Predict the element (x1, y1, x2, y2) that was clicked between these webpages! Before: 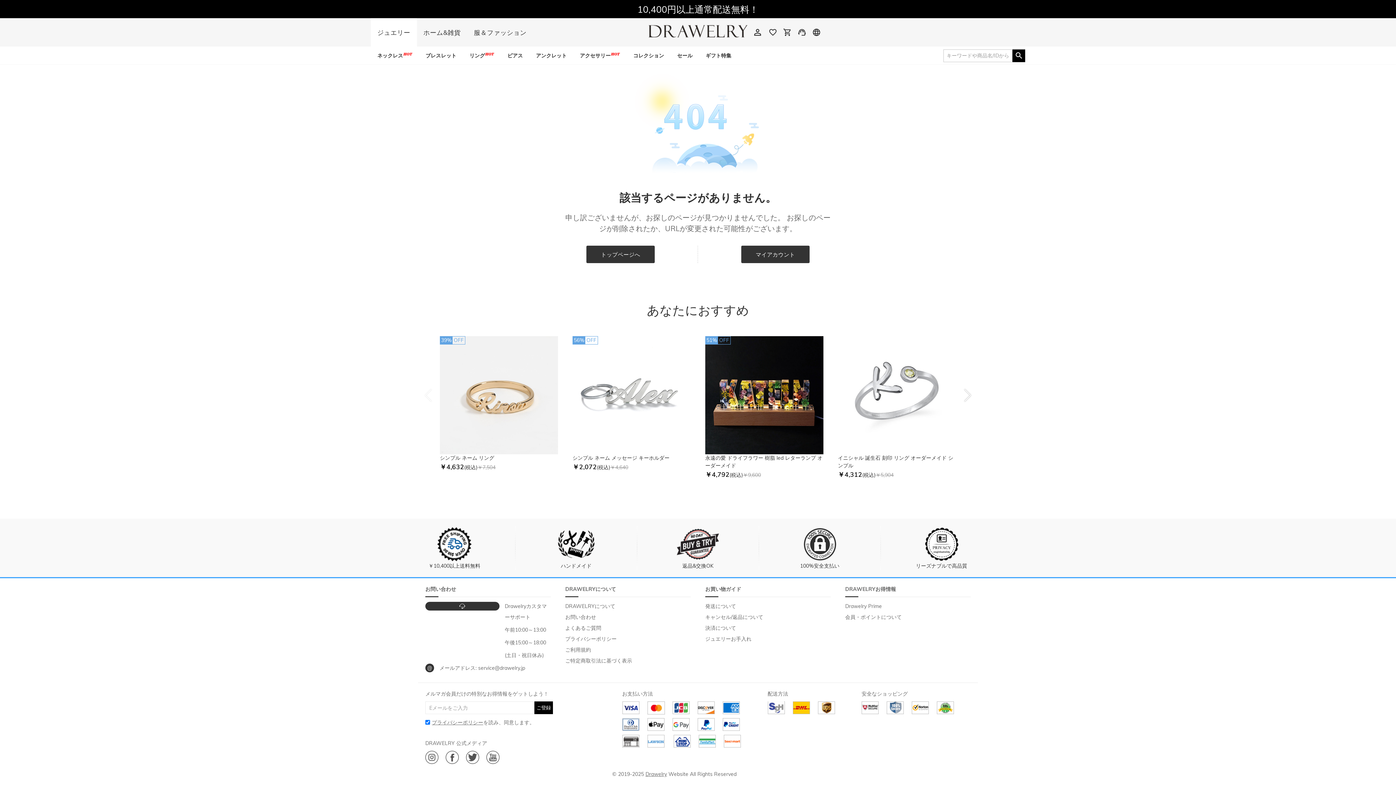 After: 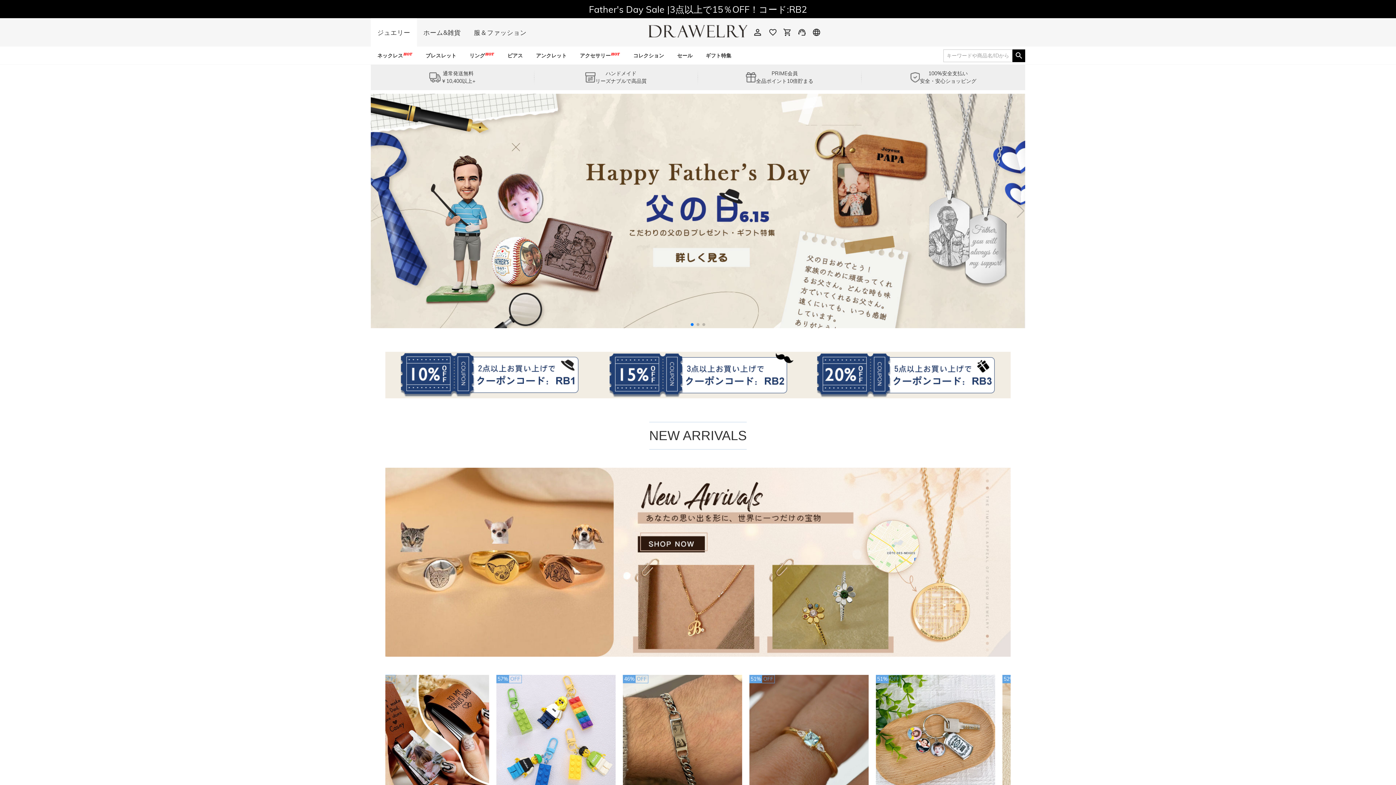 Action: bbox: (648, 17, 748, 47)